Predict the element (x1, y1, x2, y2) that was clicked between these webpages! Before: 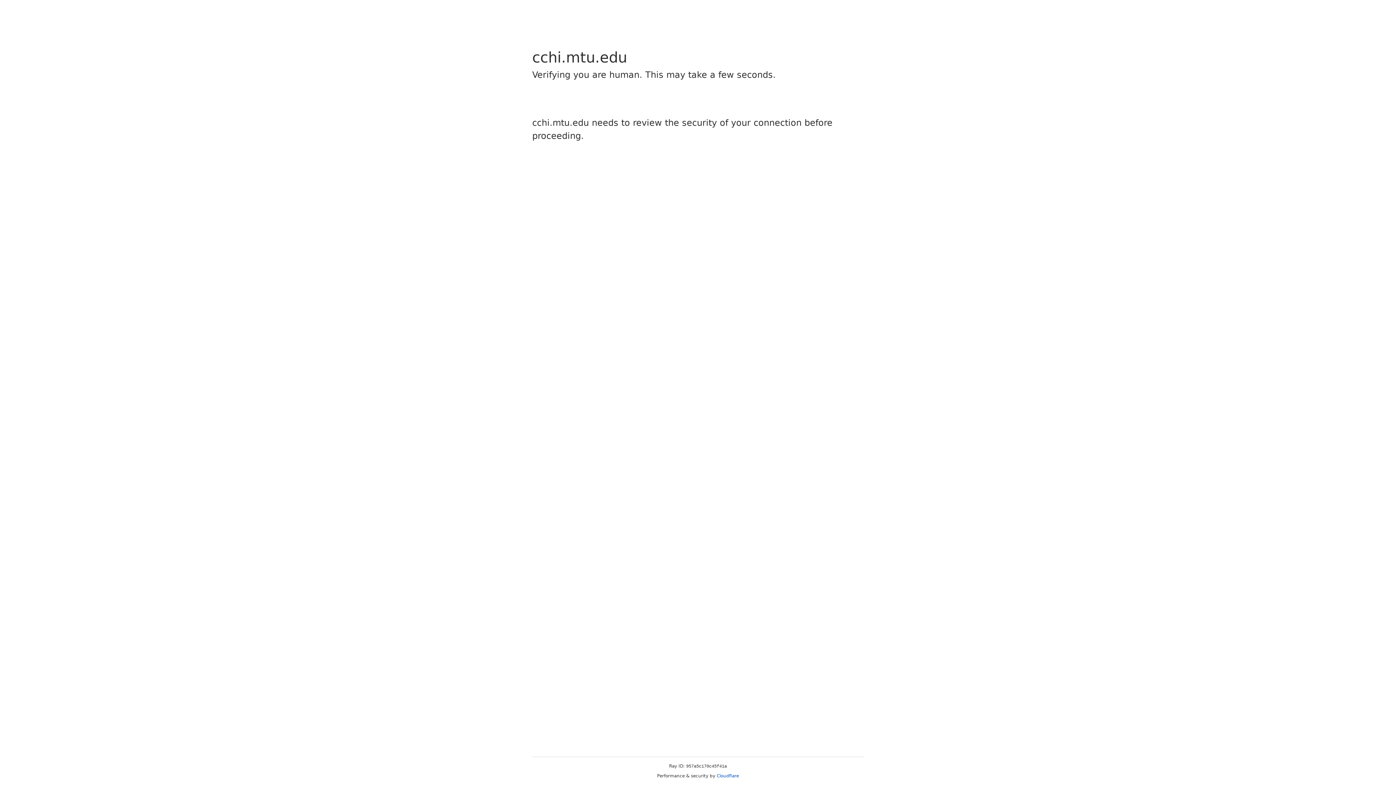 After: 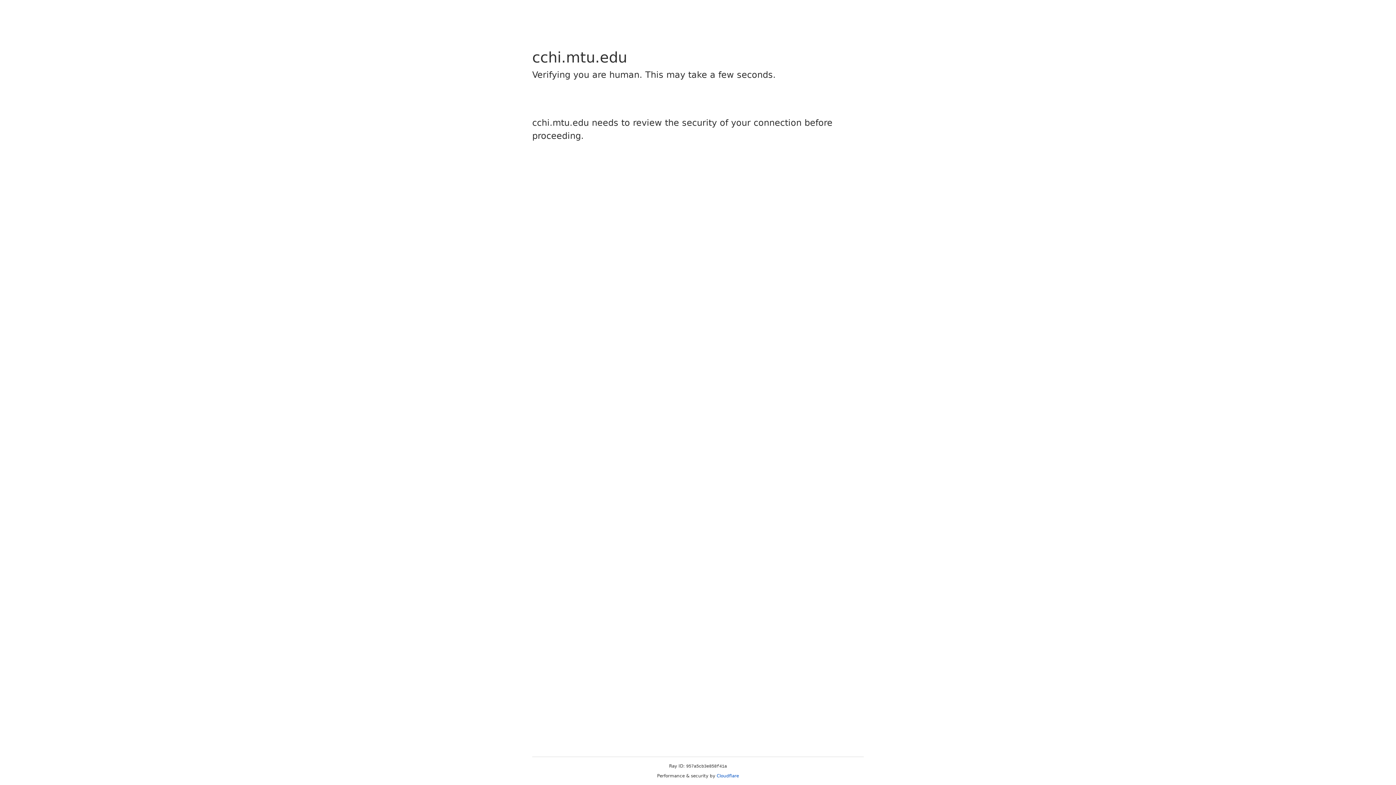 Action: bbox: (716, 773, 739, 778) label: Cloudflare